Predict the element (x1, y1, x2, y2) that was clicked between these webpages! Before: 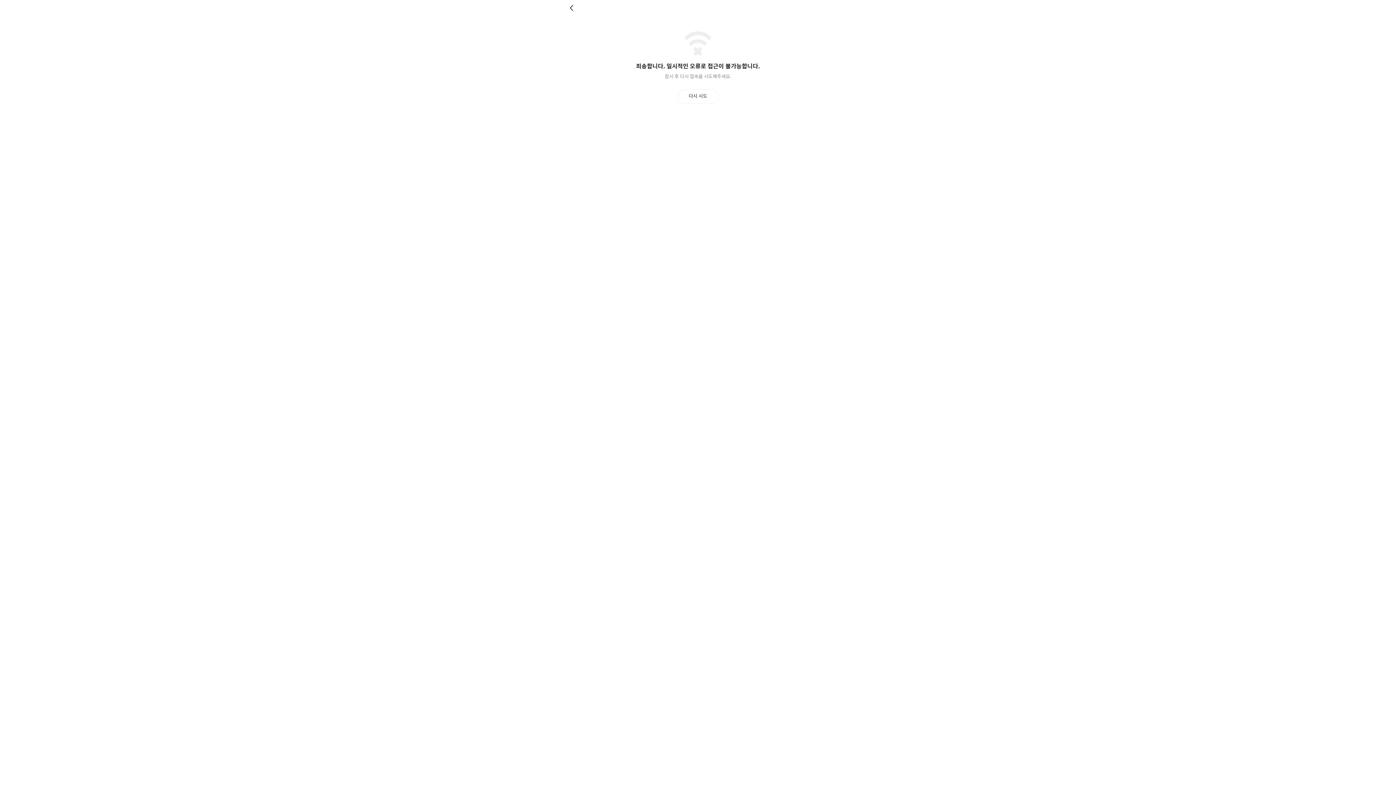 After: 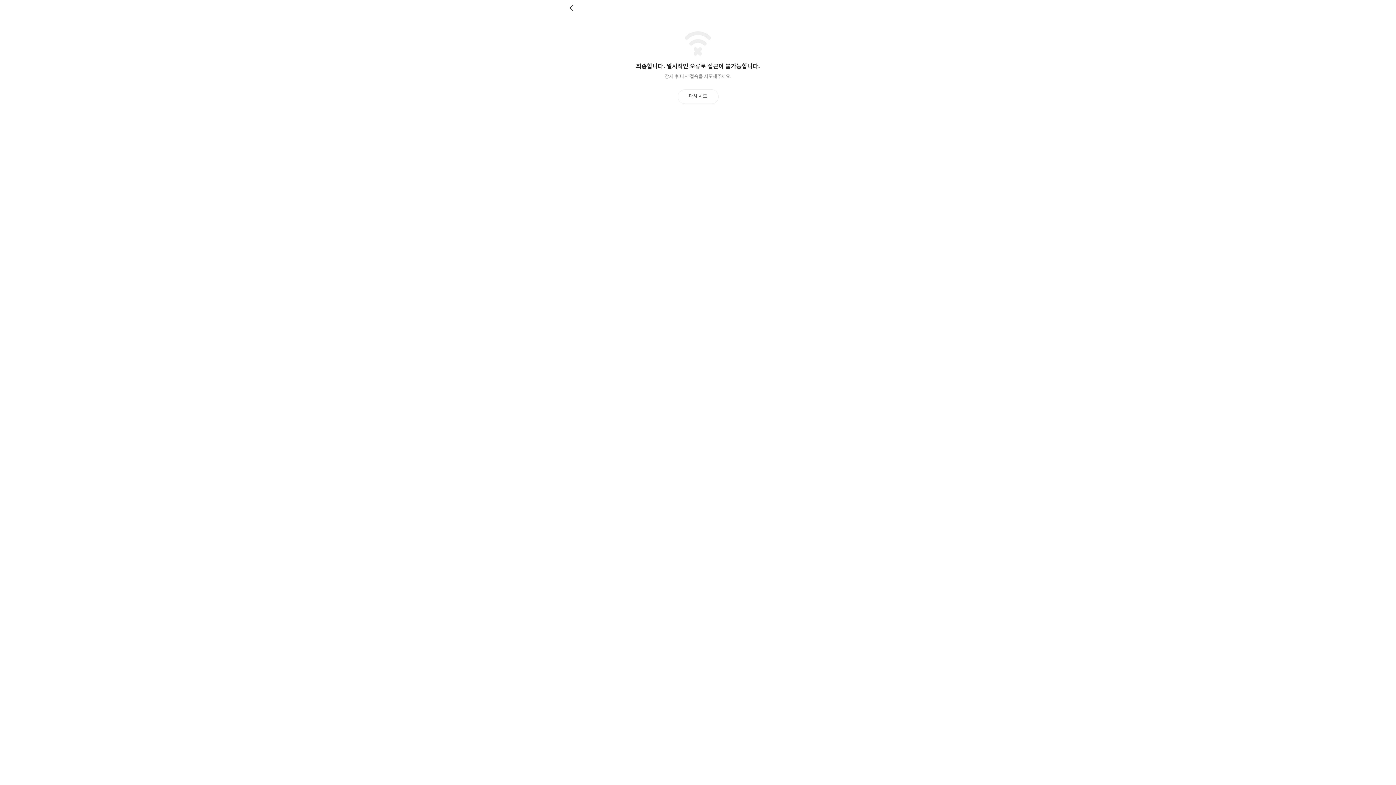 Action: label: 다시 시도 bbox: (677, 89, 718, 103)